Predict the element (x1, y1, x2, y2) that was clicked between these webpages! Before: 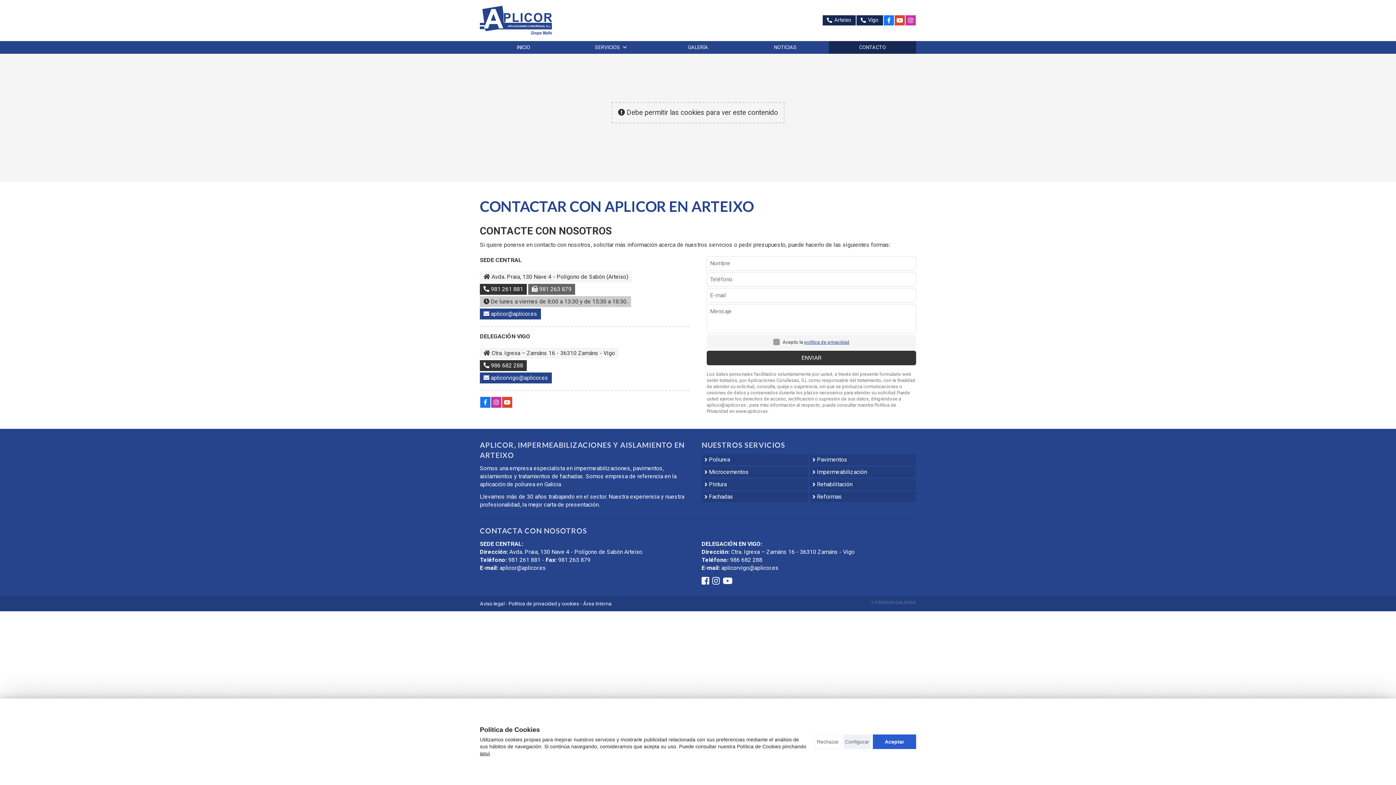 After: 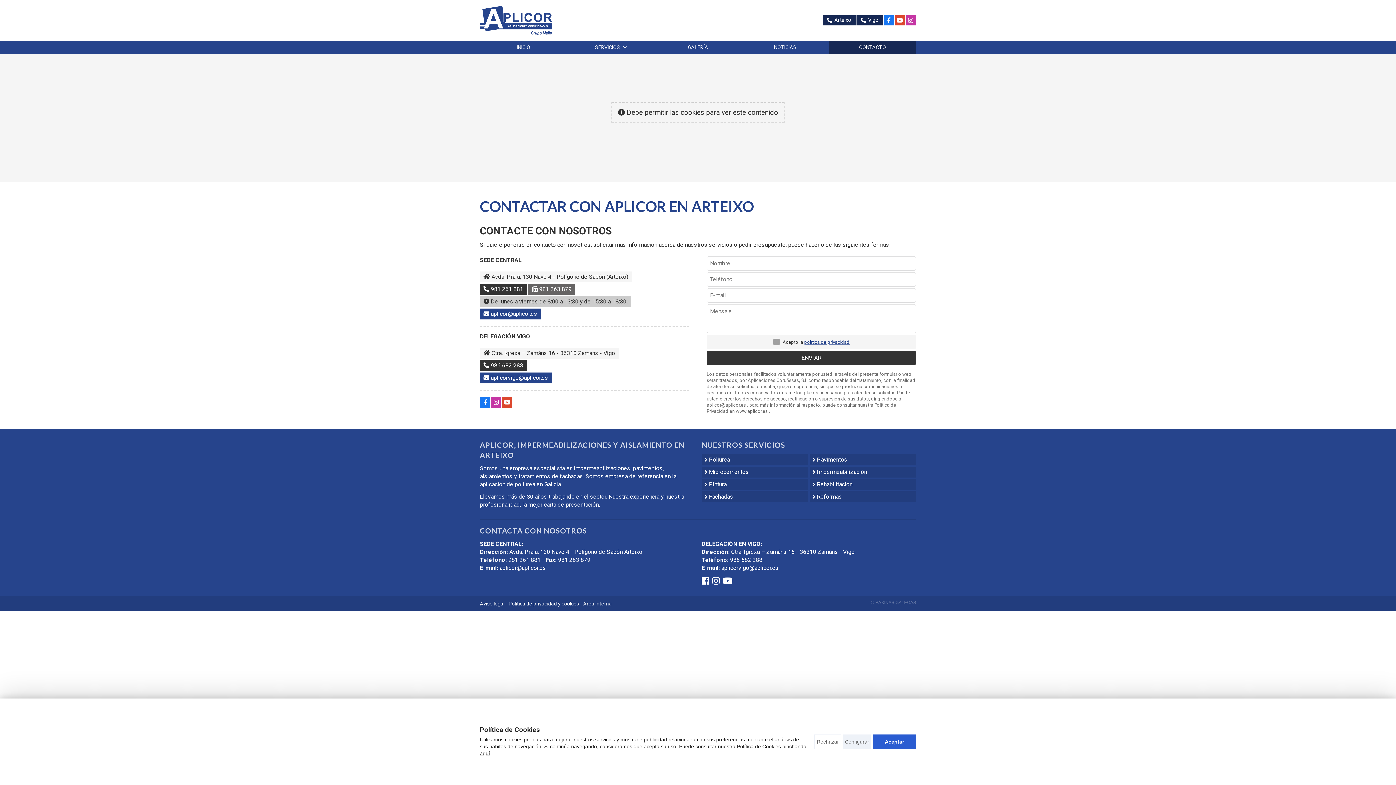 Action: bbox: (583, 601, 612, 606) label: Área Interna